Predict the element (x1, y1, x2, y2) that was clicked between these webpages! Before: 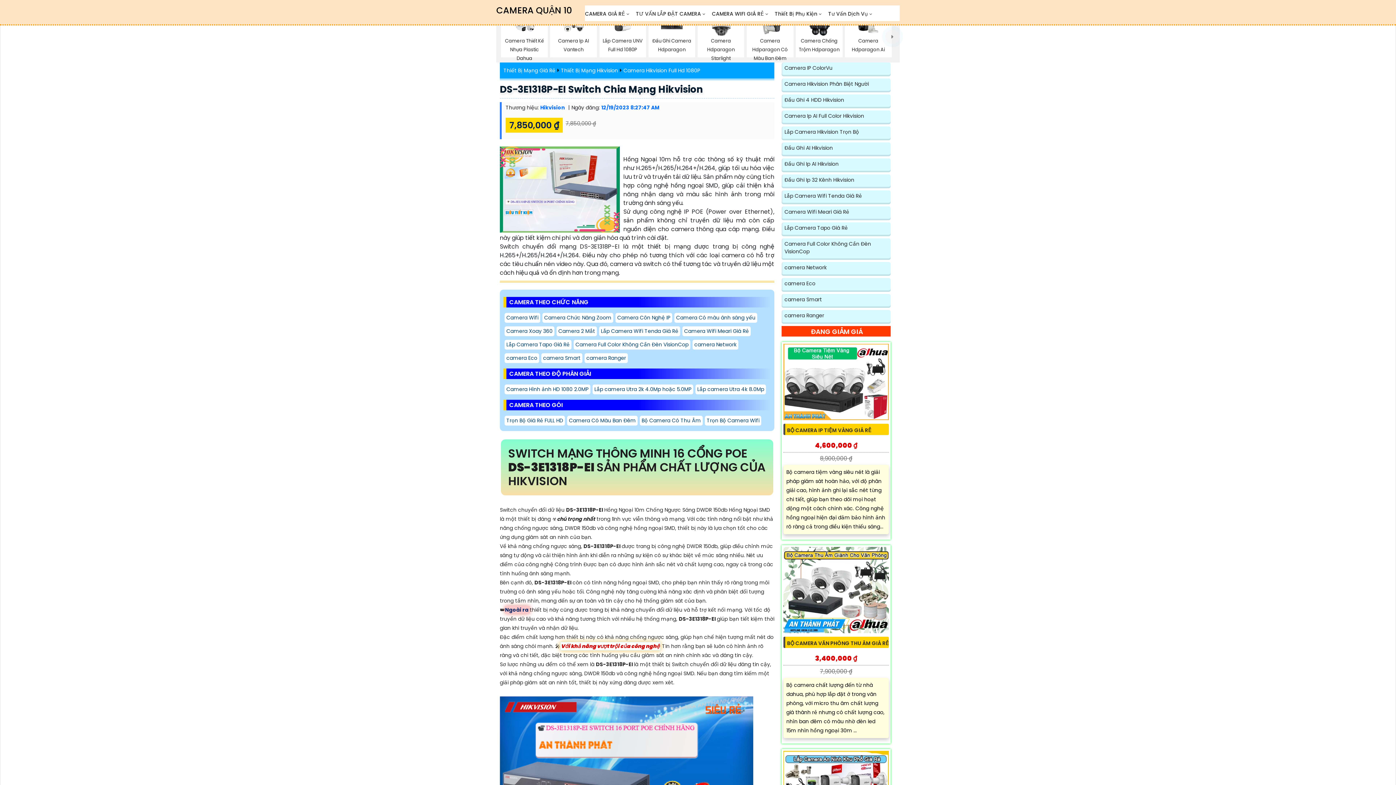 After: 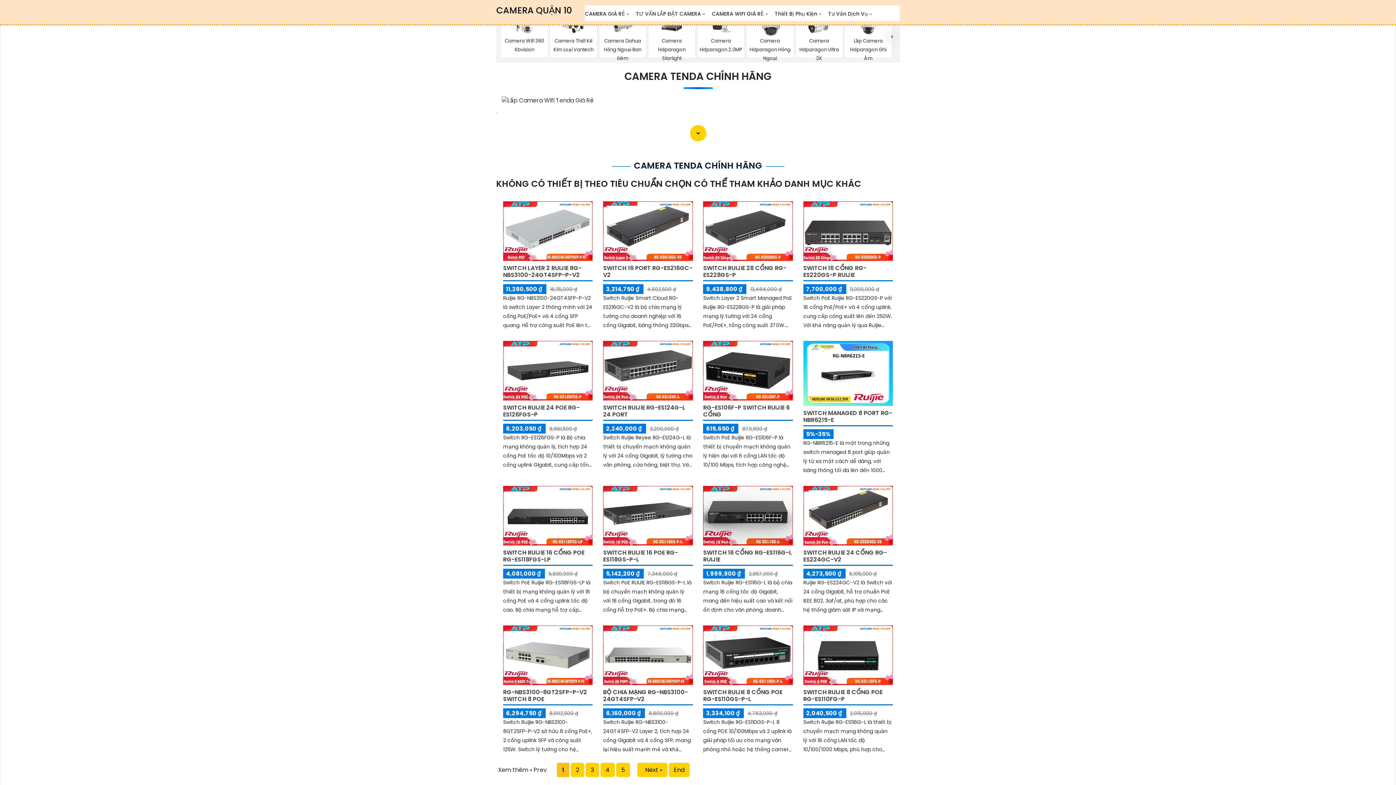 Action: label: Lắp Camera Wifi Tenda Giá Rẻ bbox: (784, 192, 889, 199)